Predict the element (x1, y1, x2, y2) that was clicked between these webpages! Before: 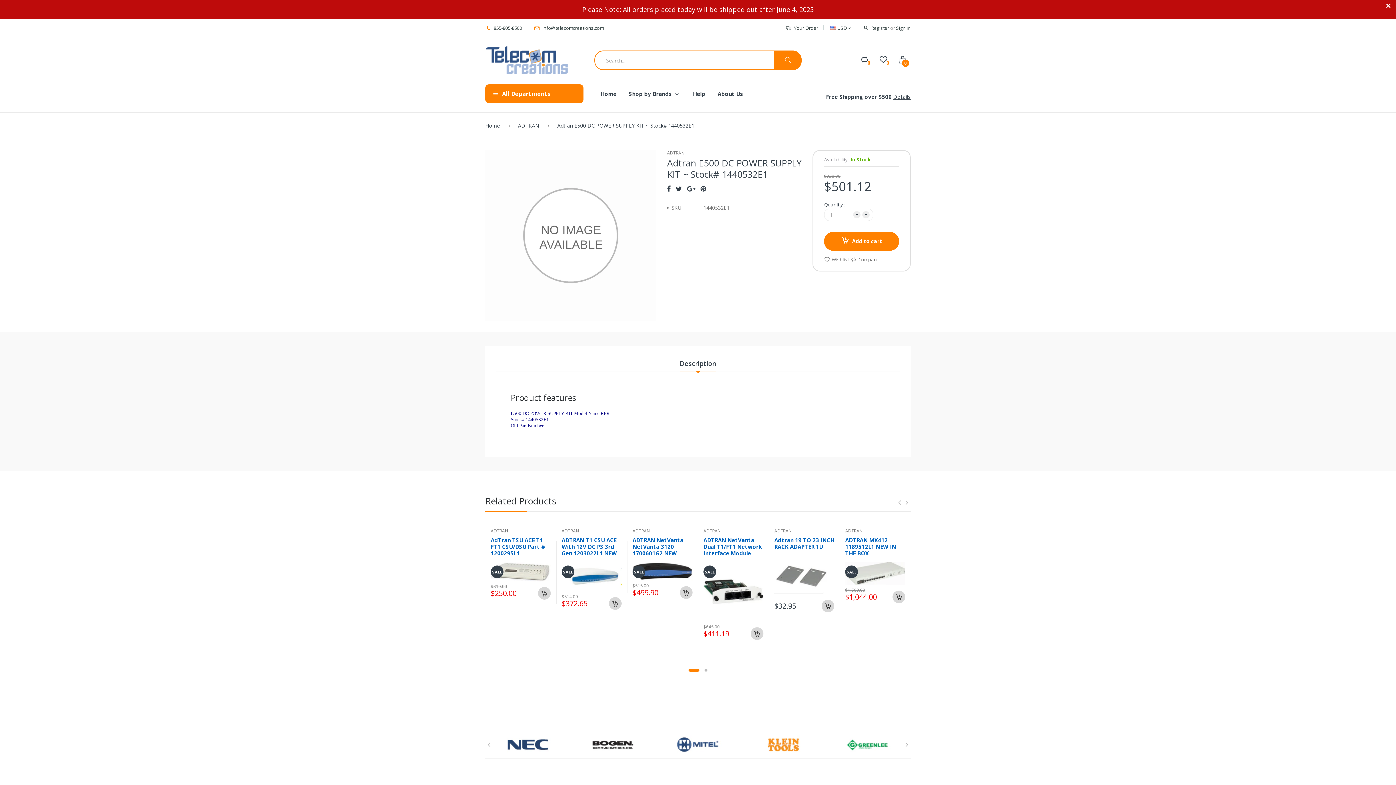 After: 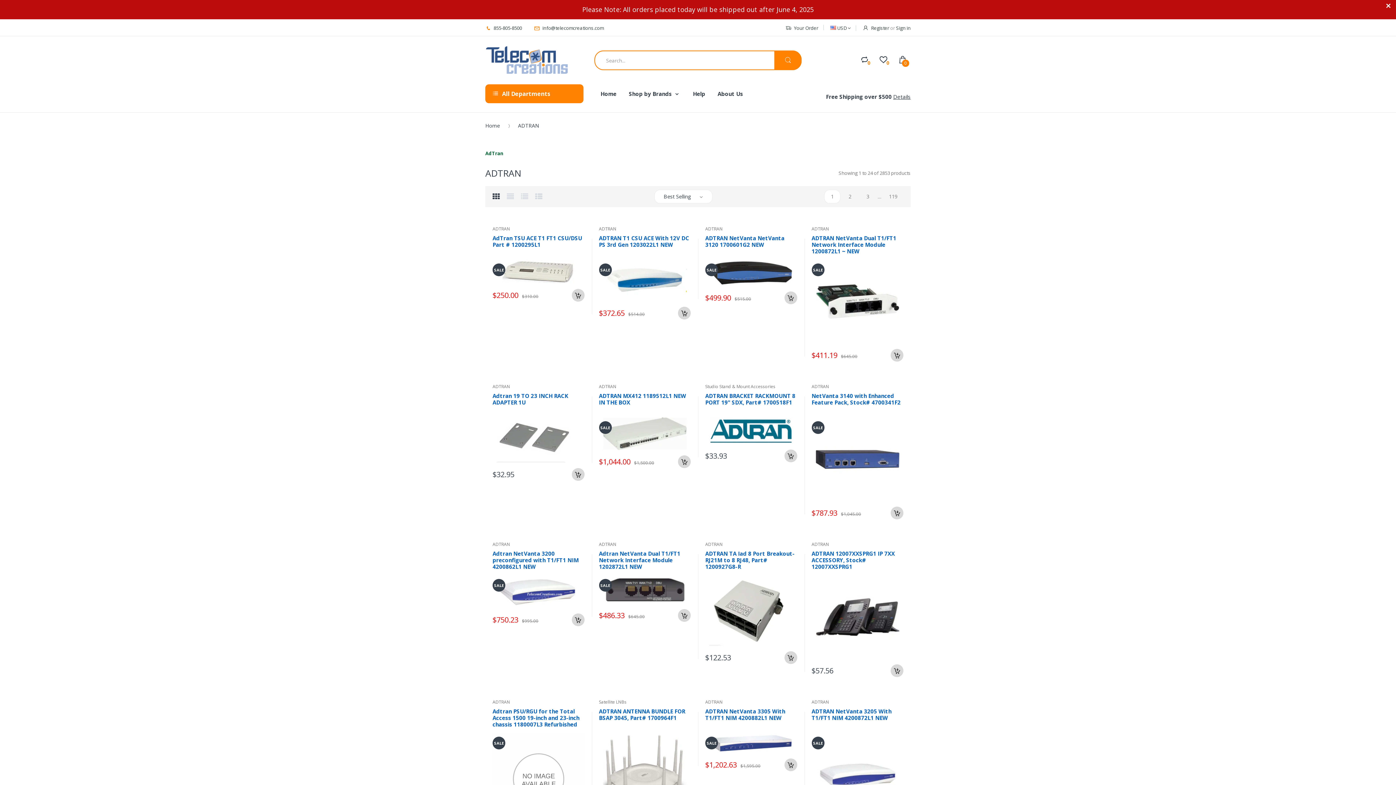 Action: bbox: (511, 119, 545, 132) label: ADTRAN